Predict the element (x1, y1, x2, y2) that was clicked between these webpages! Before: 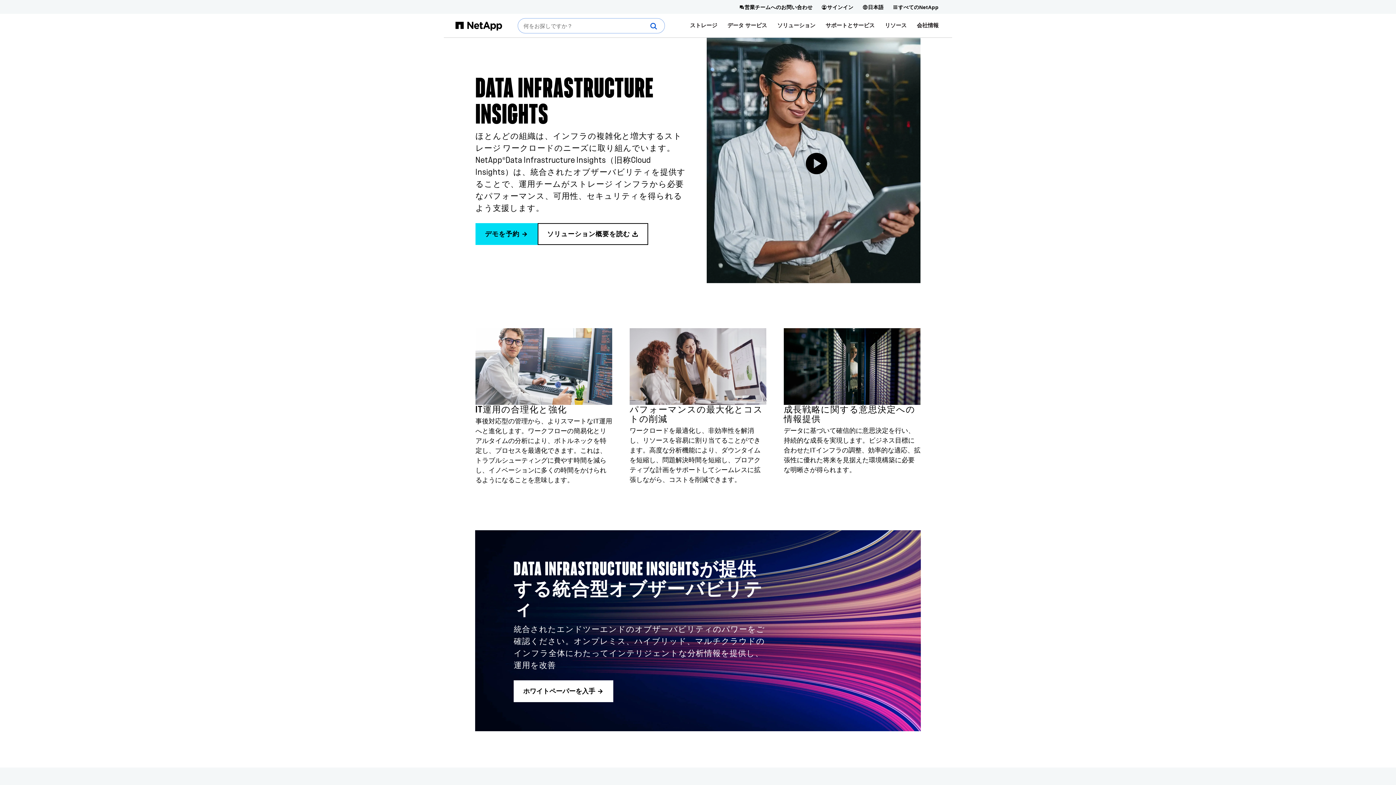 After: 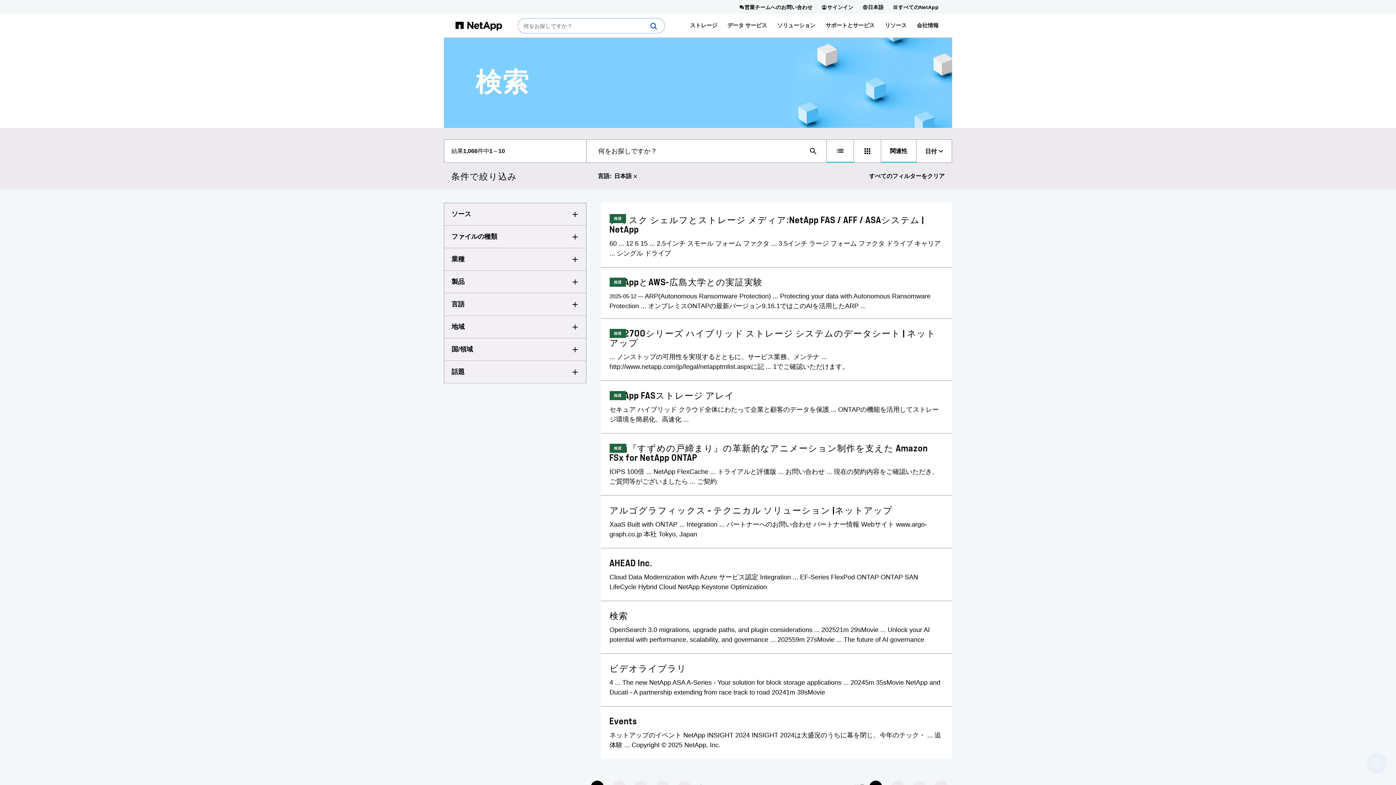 Action: label: Search bbox: (644, 18, 662, 33)